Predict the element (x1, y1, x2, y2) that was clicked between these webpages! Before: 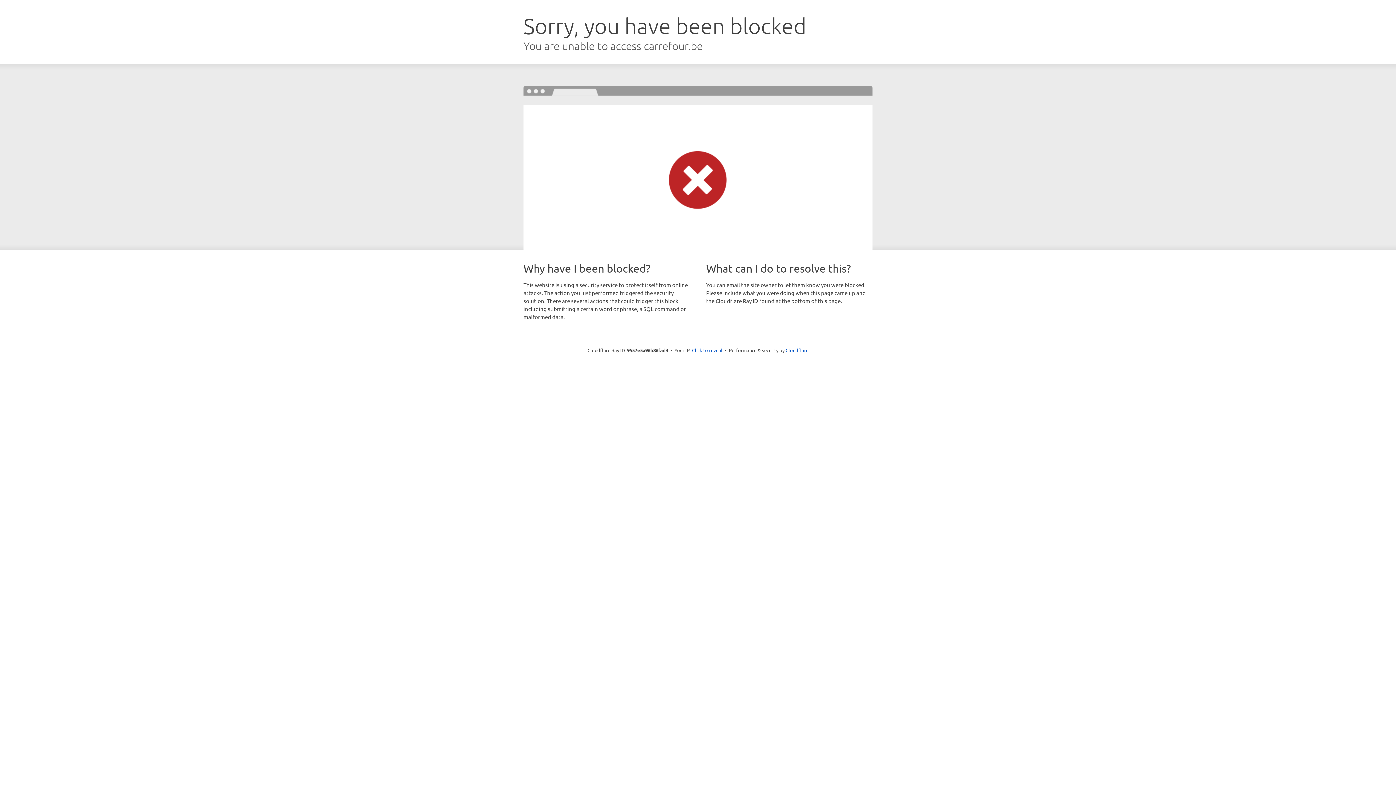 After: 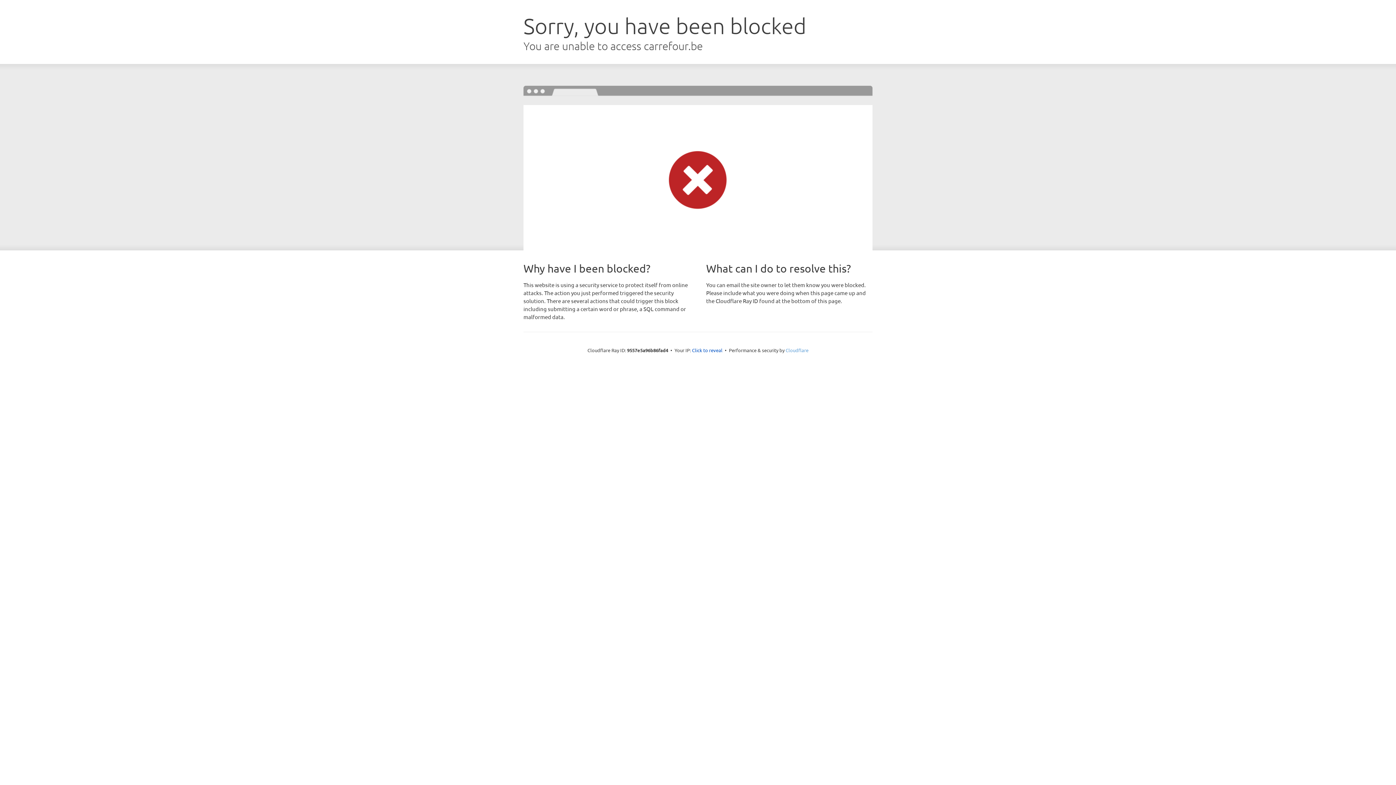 Action: label: Cloudflare bbox: (785, 347, 808, 353)